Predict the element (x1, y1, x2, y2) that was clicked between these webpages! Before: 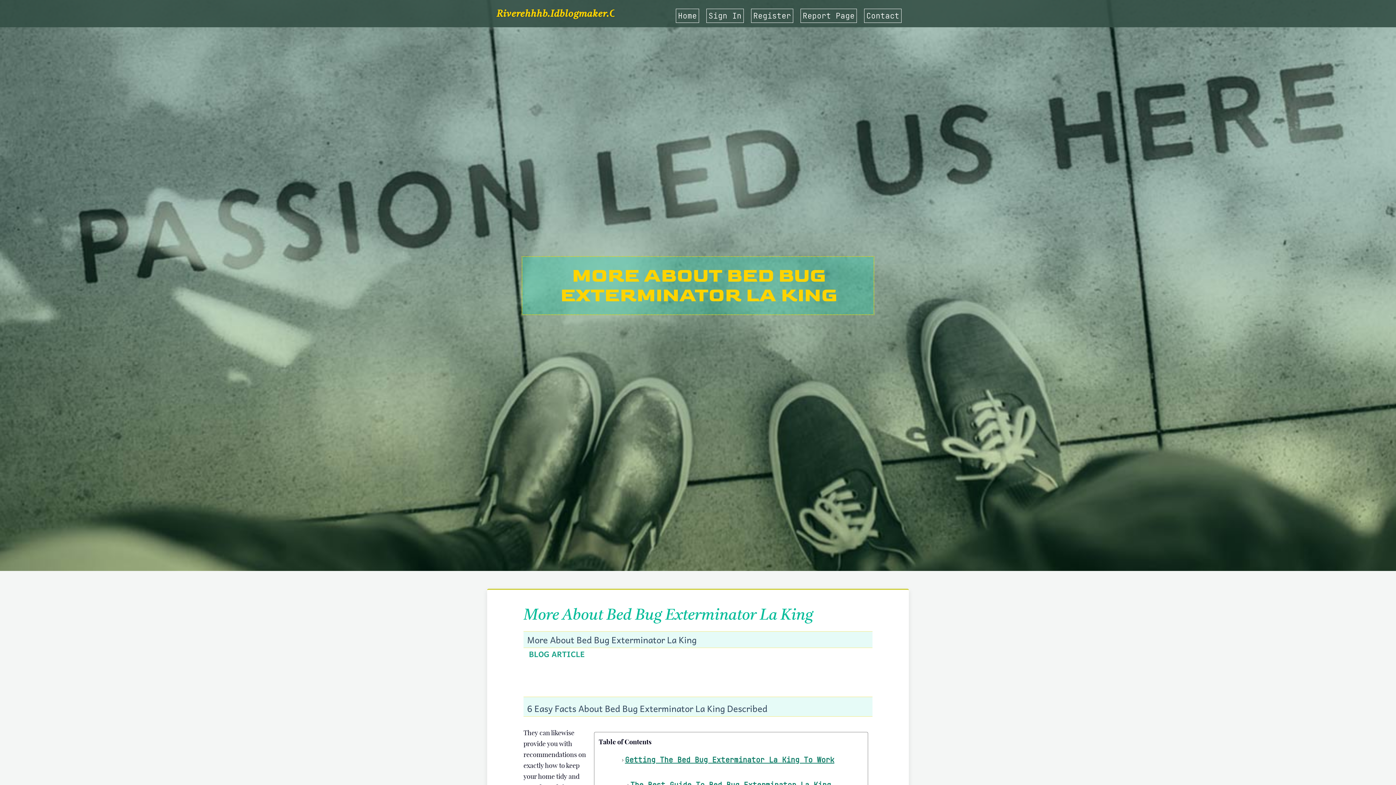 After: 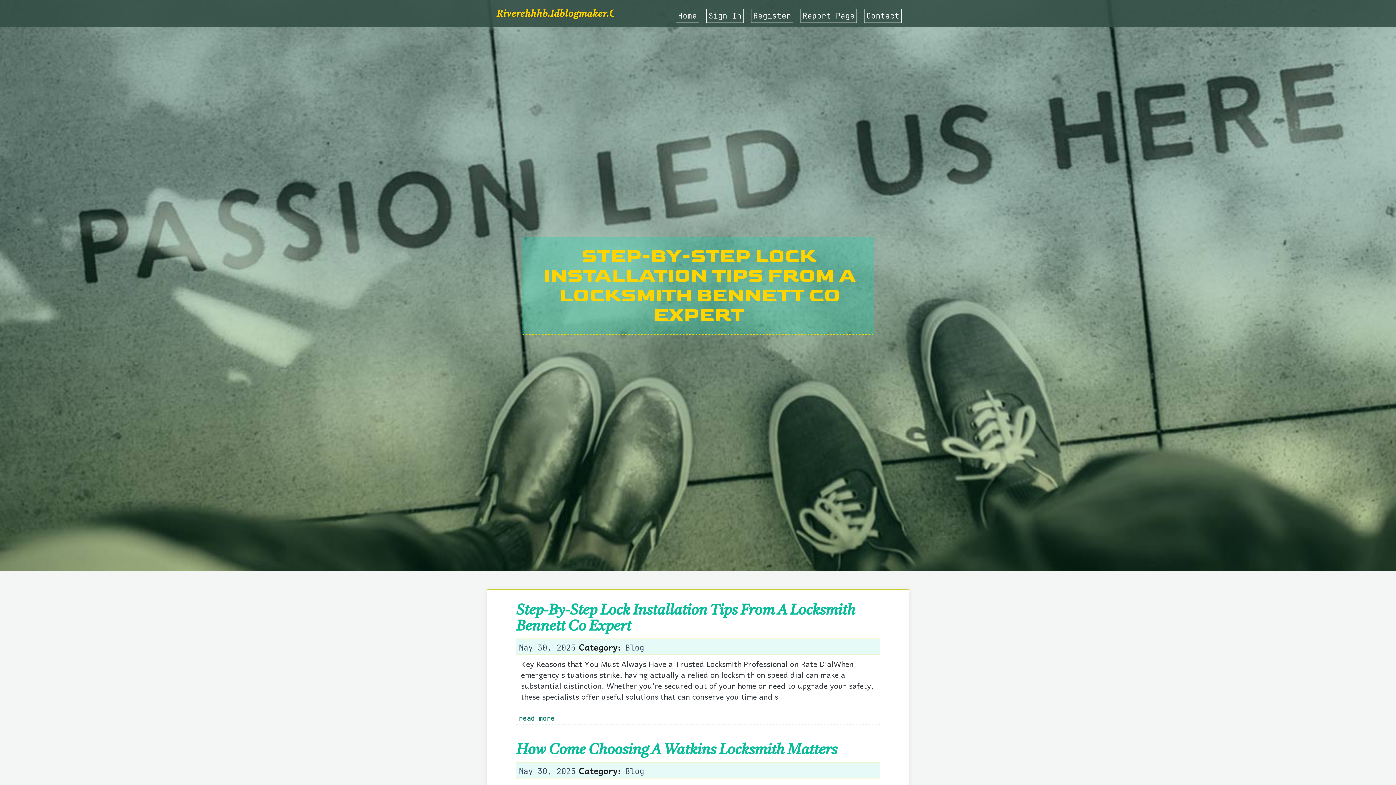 Action: bbox: (496, 2, 630, 26) label: Riverehhhb.Idblogmaker.Com